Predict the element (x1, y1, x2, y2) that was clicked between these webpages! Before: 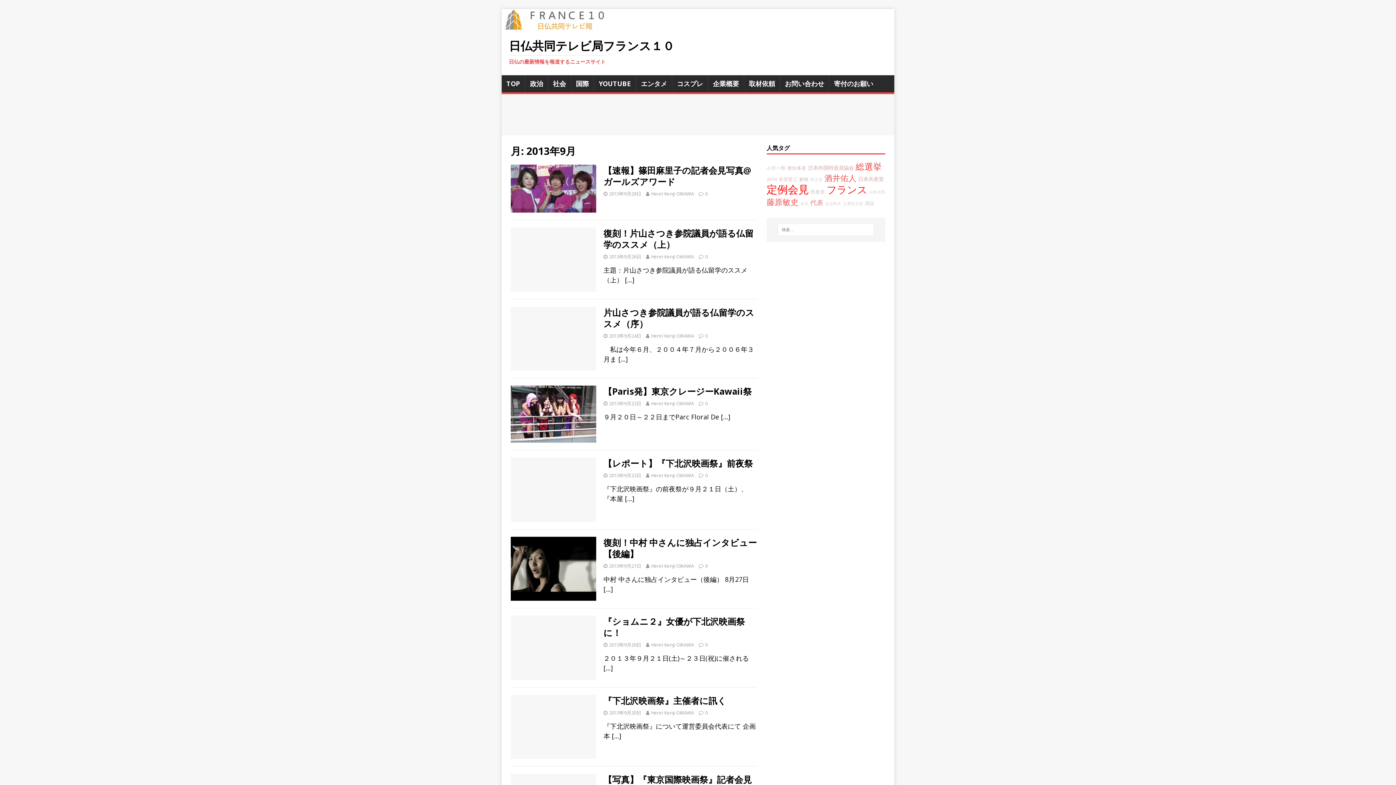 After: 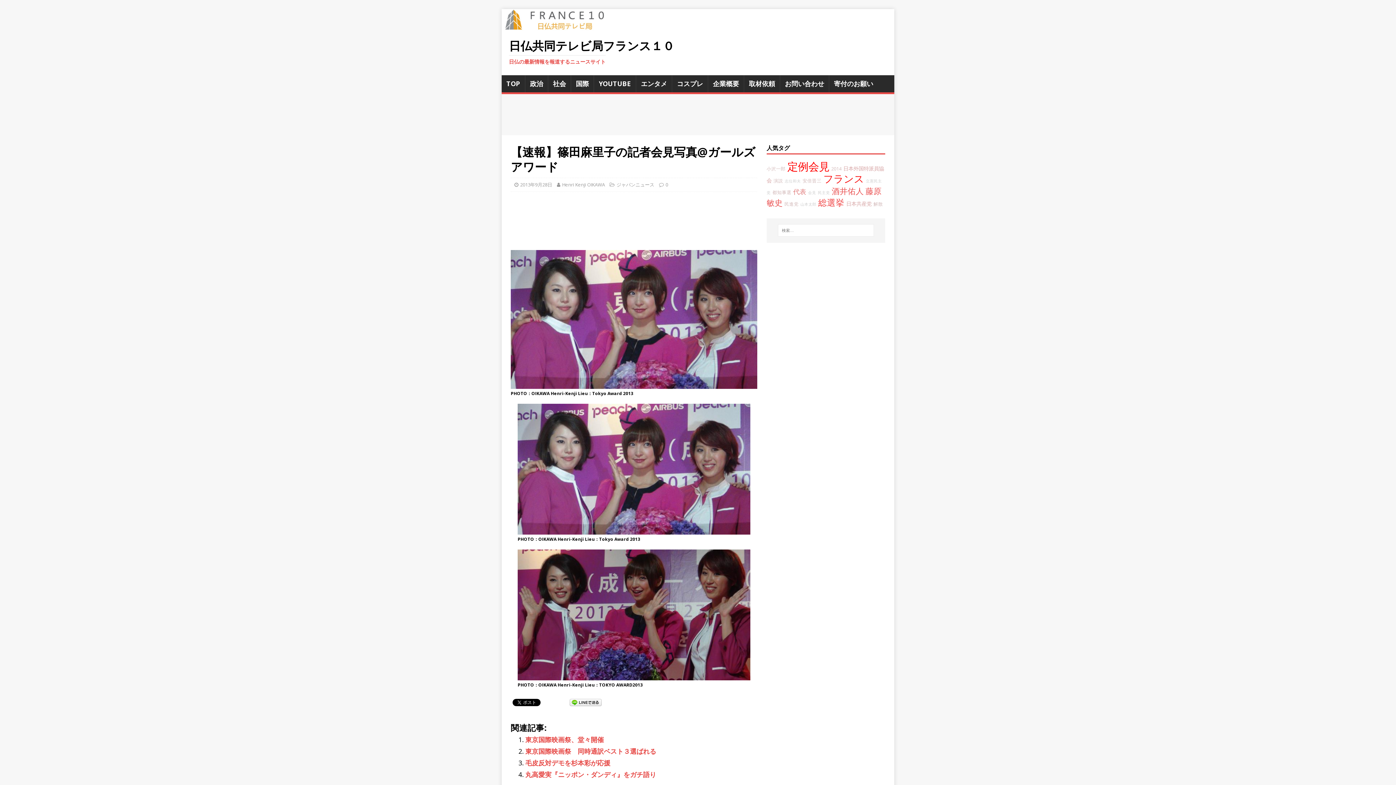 Action: label: 【速報】篠田麻里子の記者会見写真@ガールズアワード bbox: (603, 164, 751, 187)